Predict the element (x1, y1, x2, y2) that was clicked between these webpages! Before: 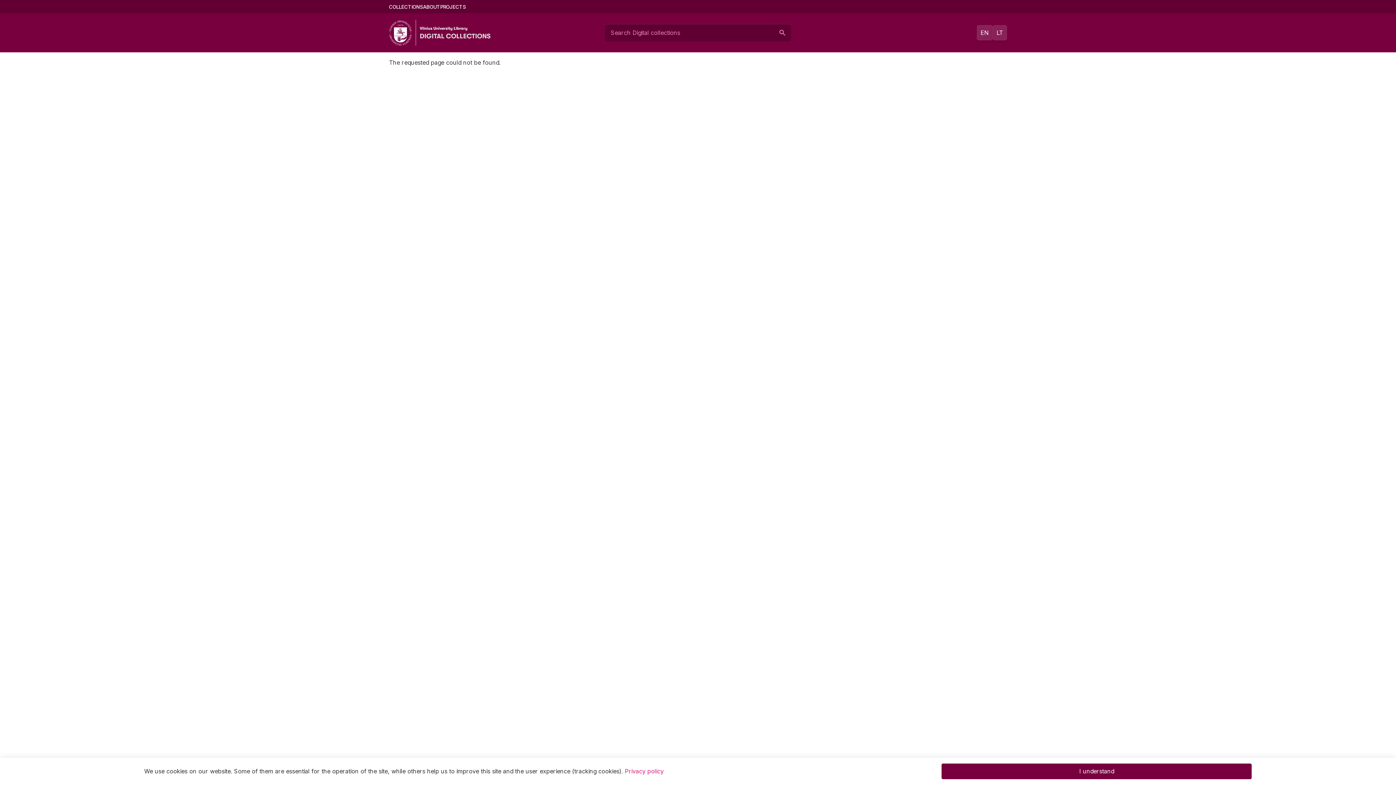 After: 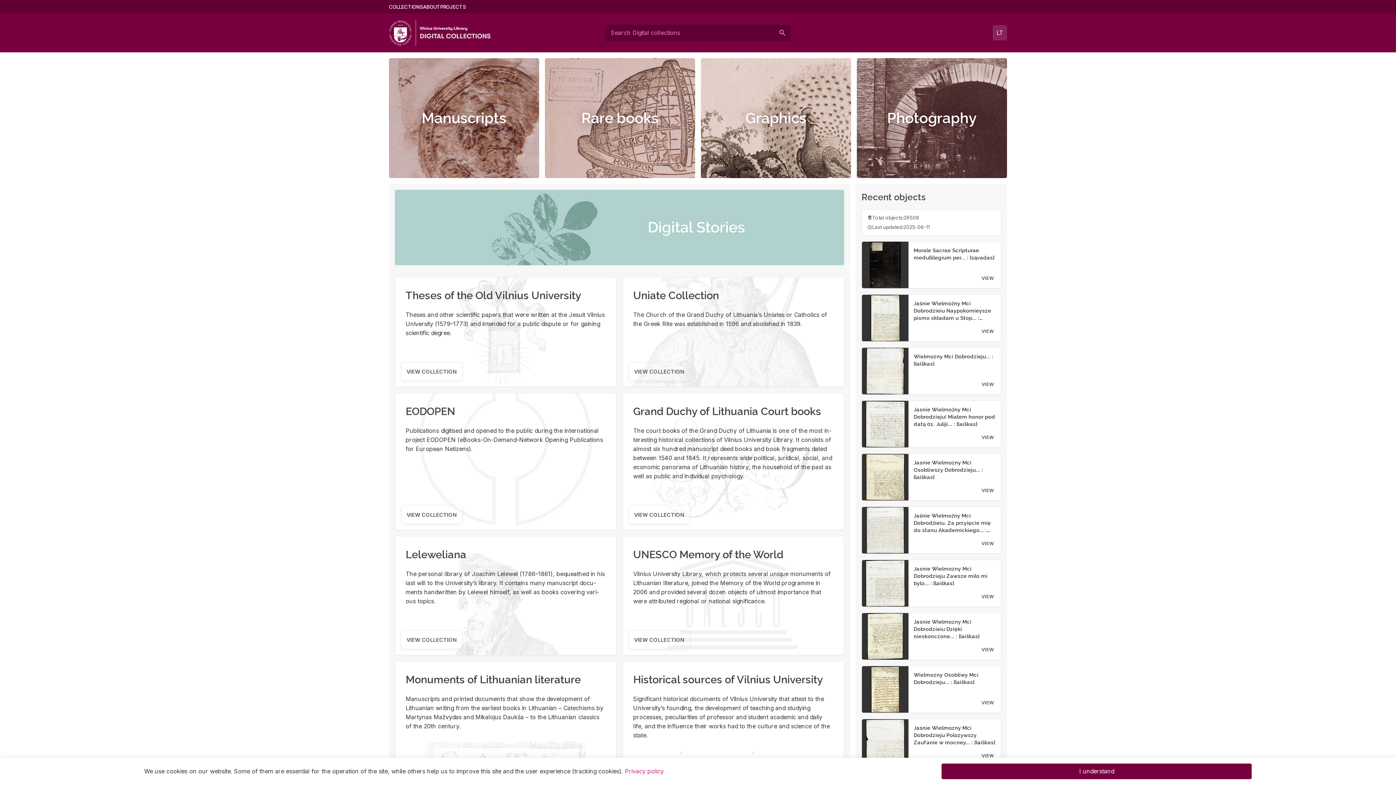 Action: bbox: (389, 15, 491, 50)